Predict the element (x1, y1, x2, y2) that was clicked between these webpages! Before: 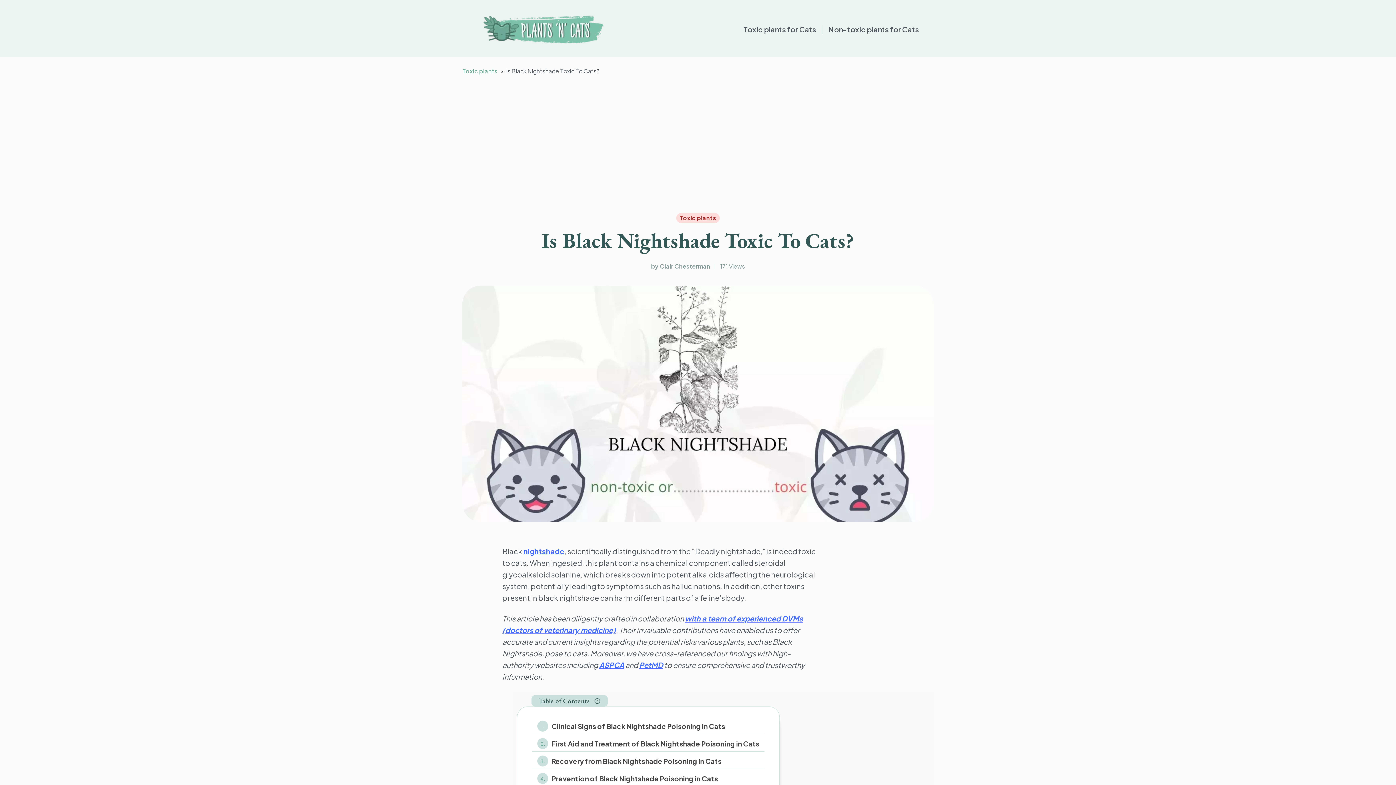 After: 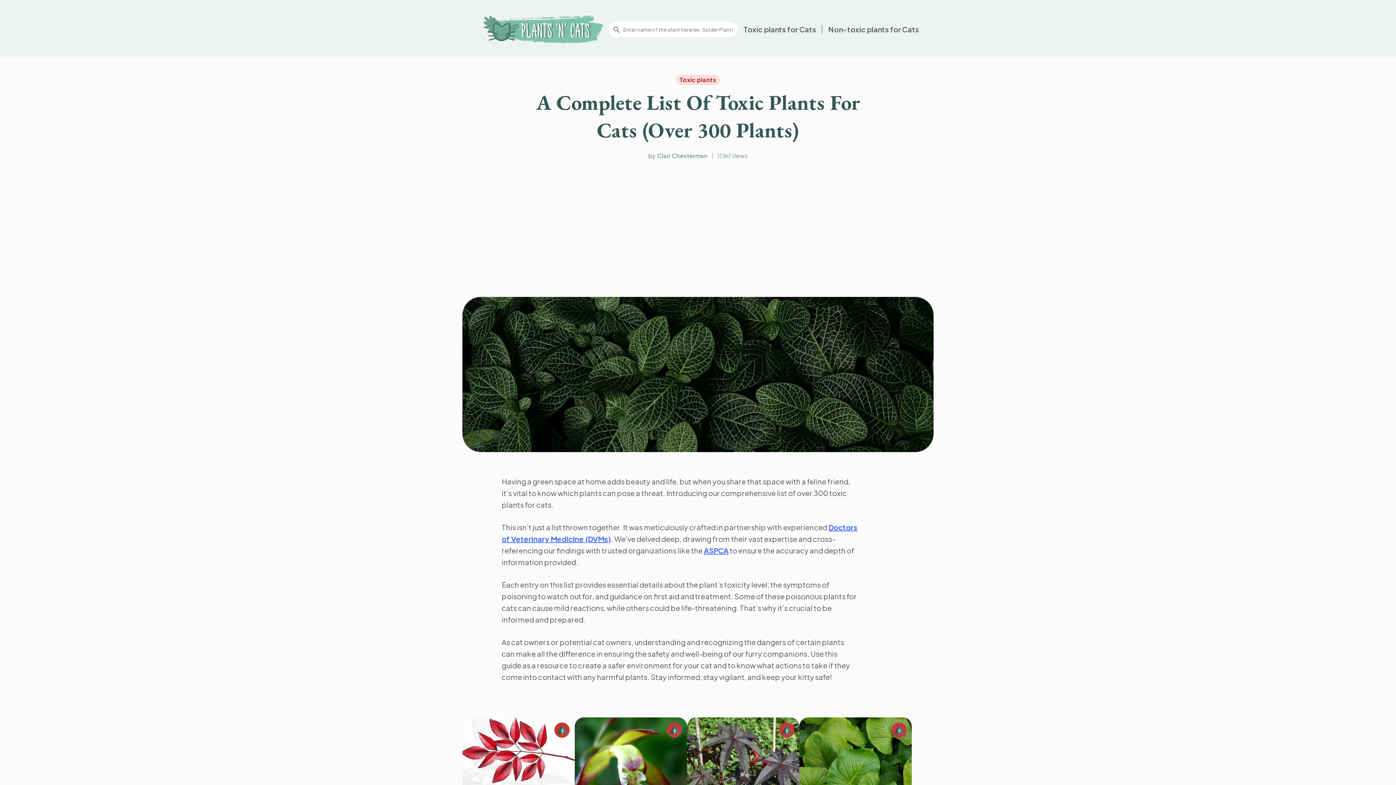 Action: label: Toxic plants bbox: (462, 67, 497, 74)